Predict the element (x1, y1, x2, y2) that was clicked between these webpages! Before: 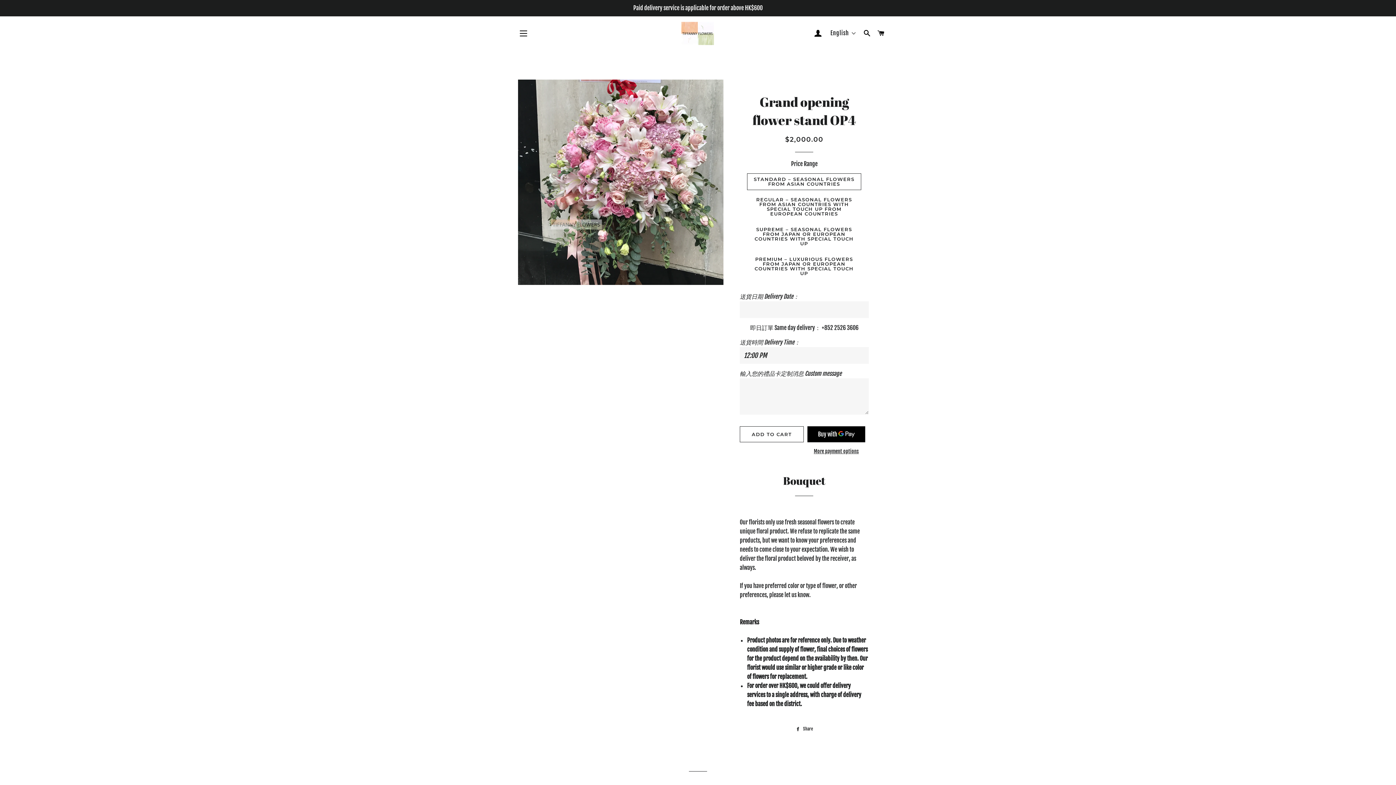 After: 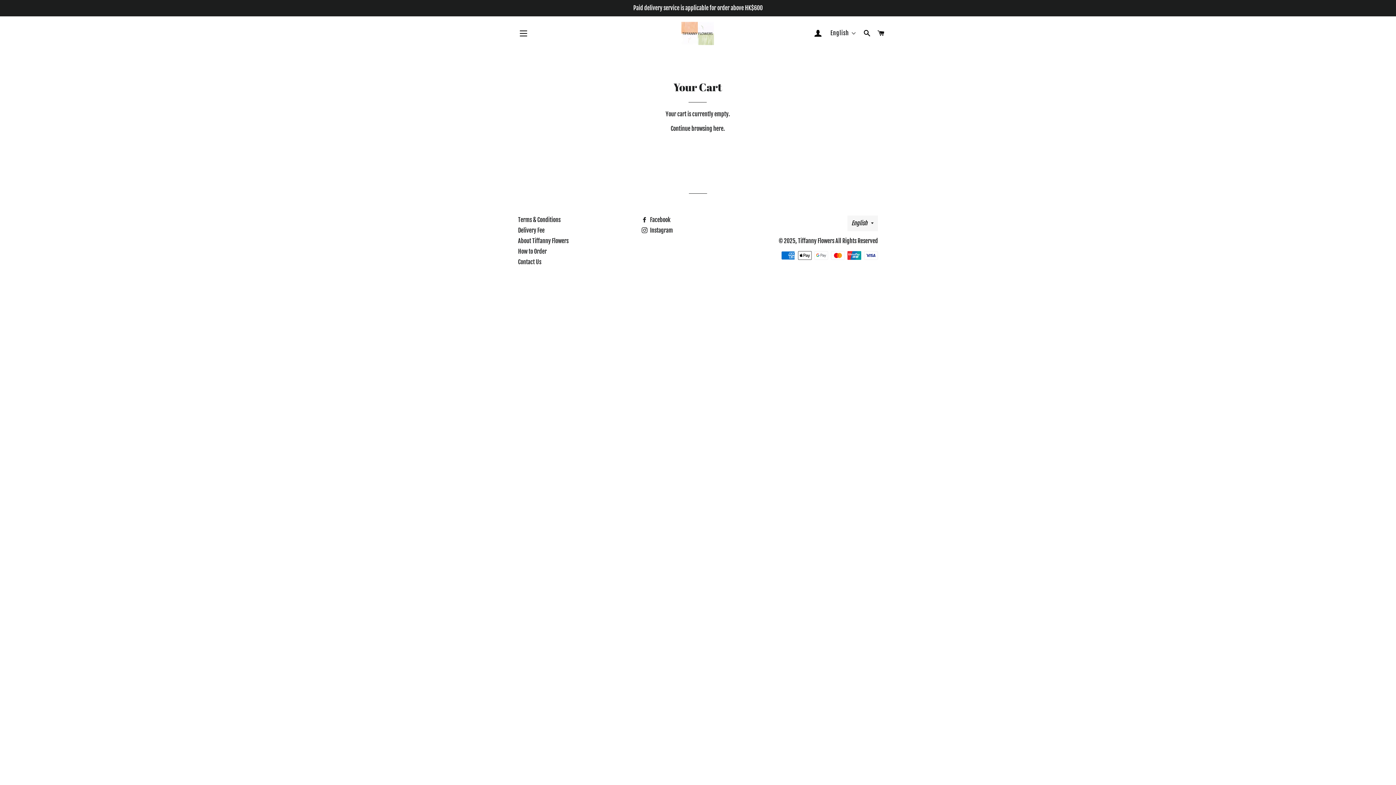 Action: label: CART bbox: (874, 22, 887, 44)